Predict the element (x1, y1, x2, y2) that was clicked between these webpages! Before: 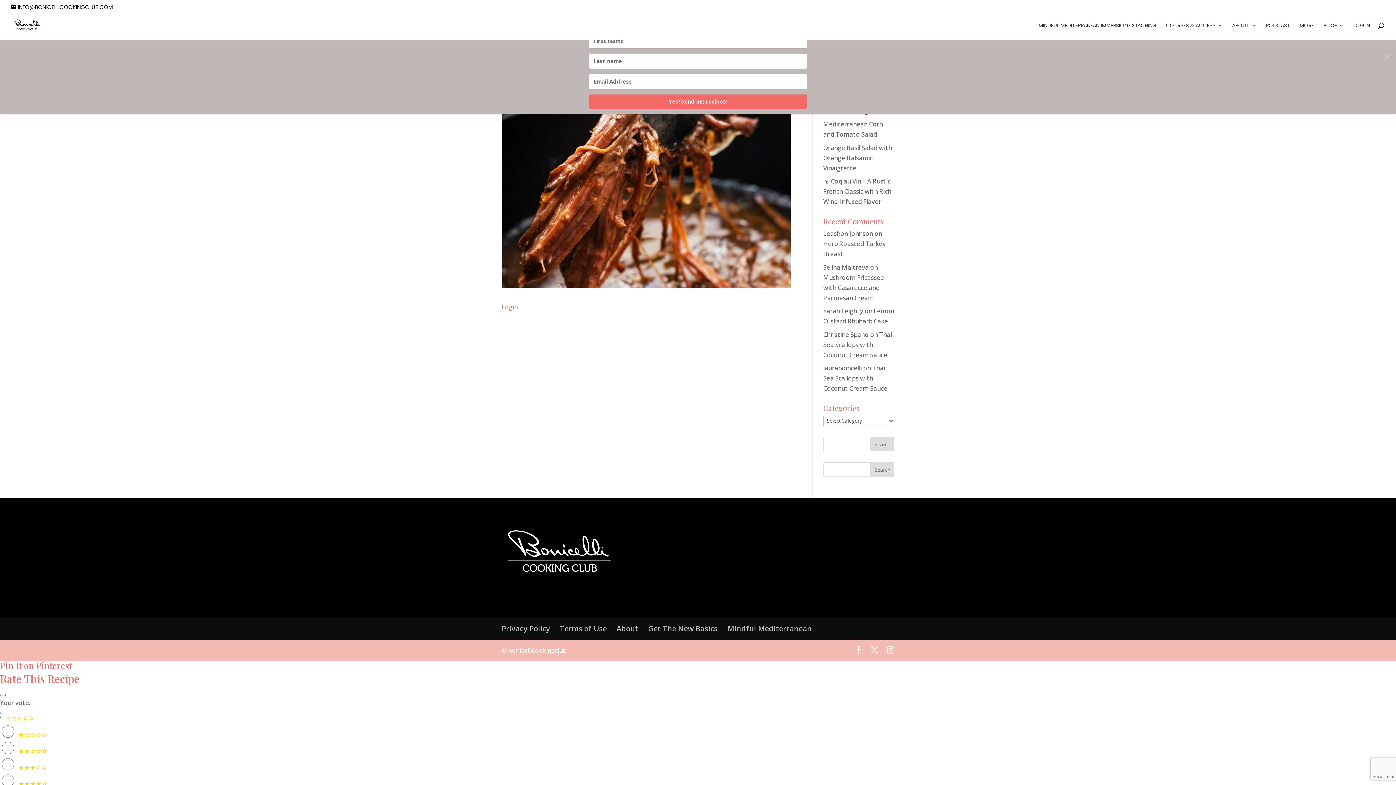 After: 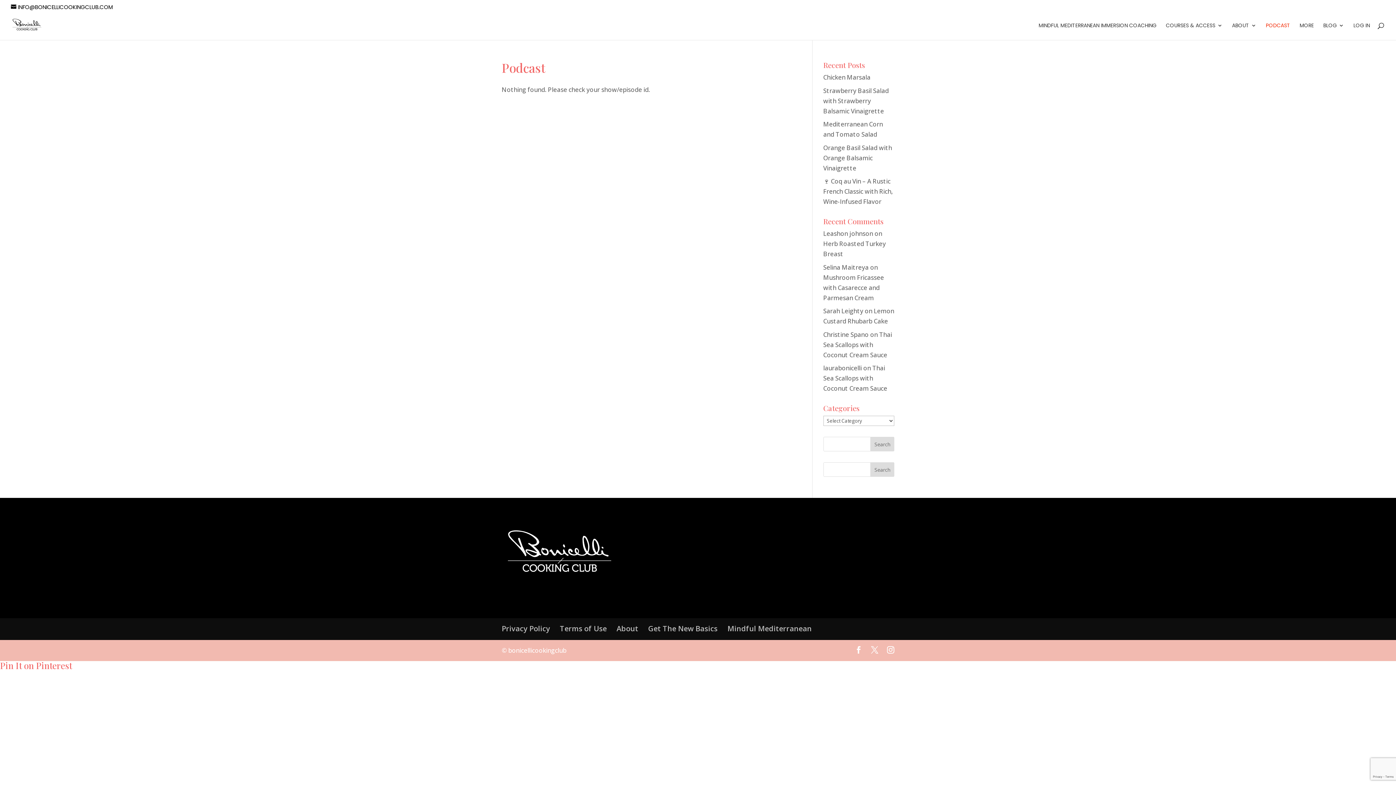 Action: label: PODCAST bbox: (1266, 22, 1290, 40)